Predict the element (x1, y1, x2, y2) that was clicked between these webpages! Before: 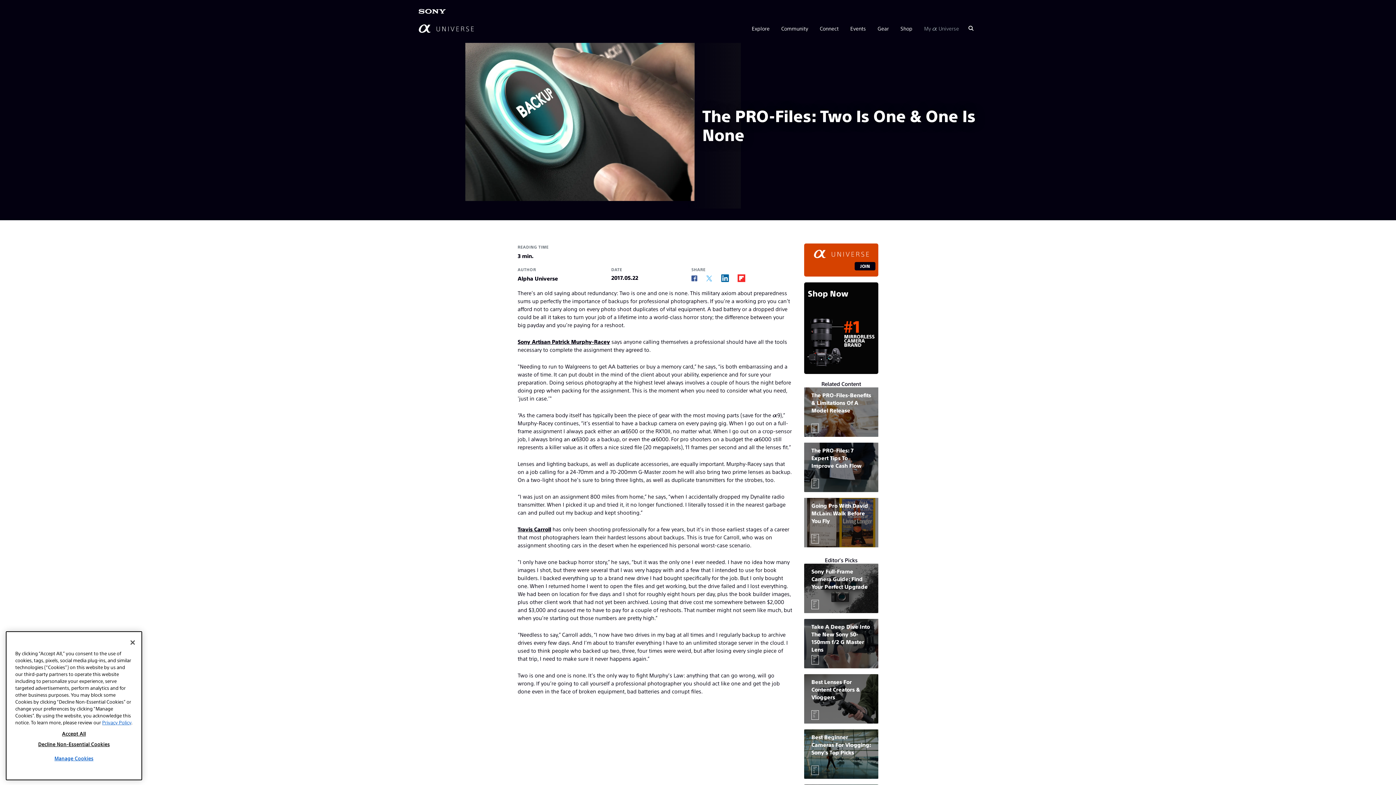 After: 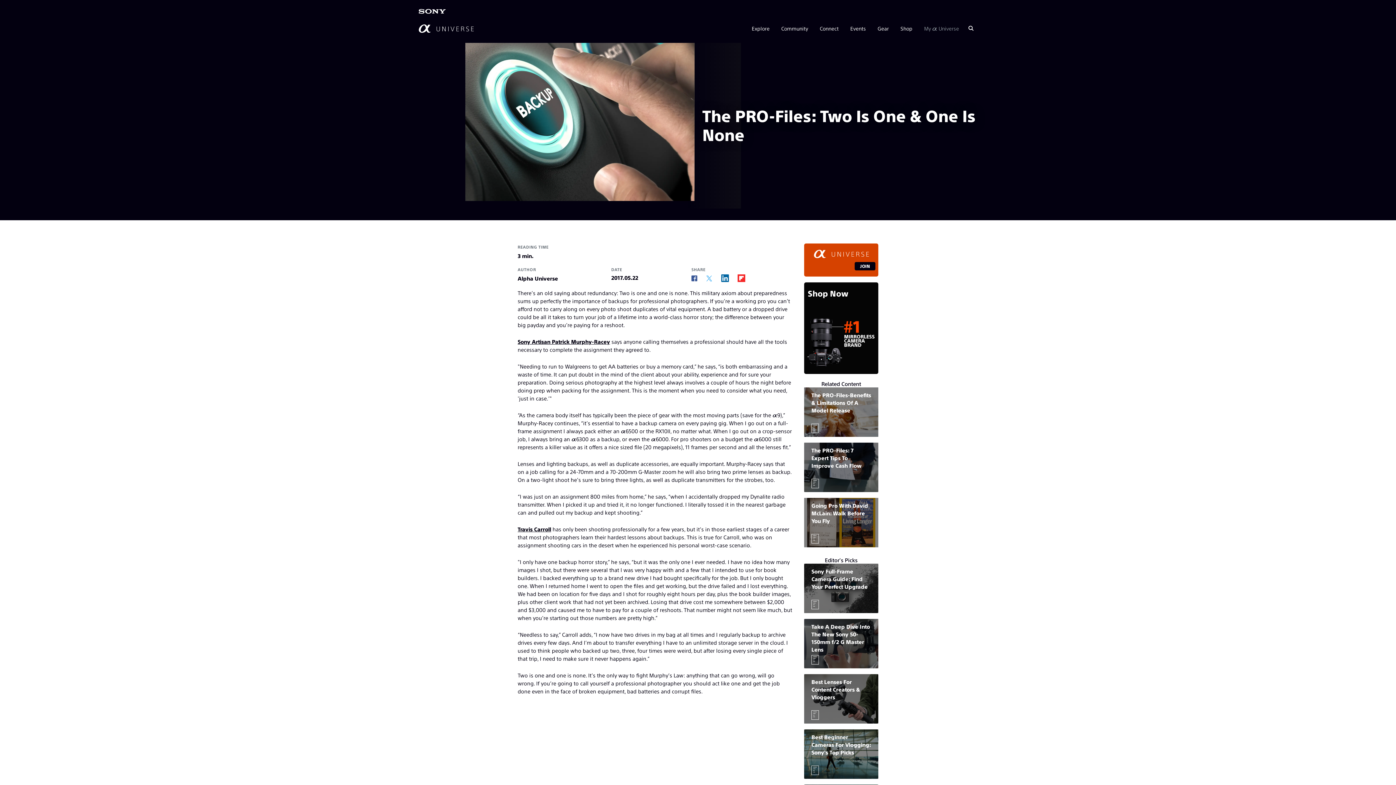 Action: bbox: (781, 21, 808, 35) label: Community